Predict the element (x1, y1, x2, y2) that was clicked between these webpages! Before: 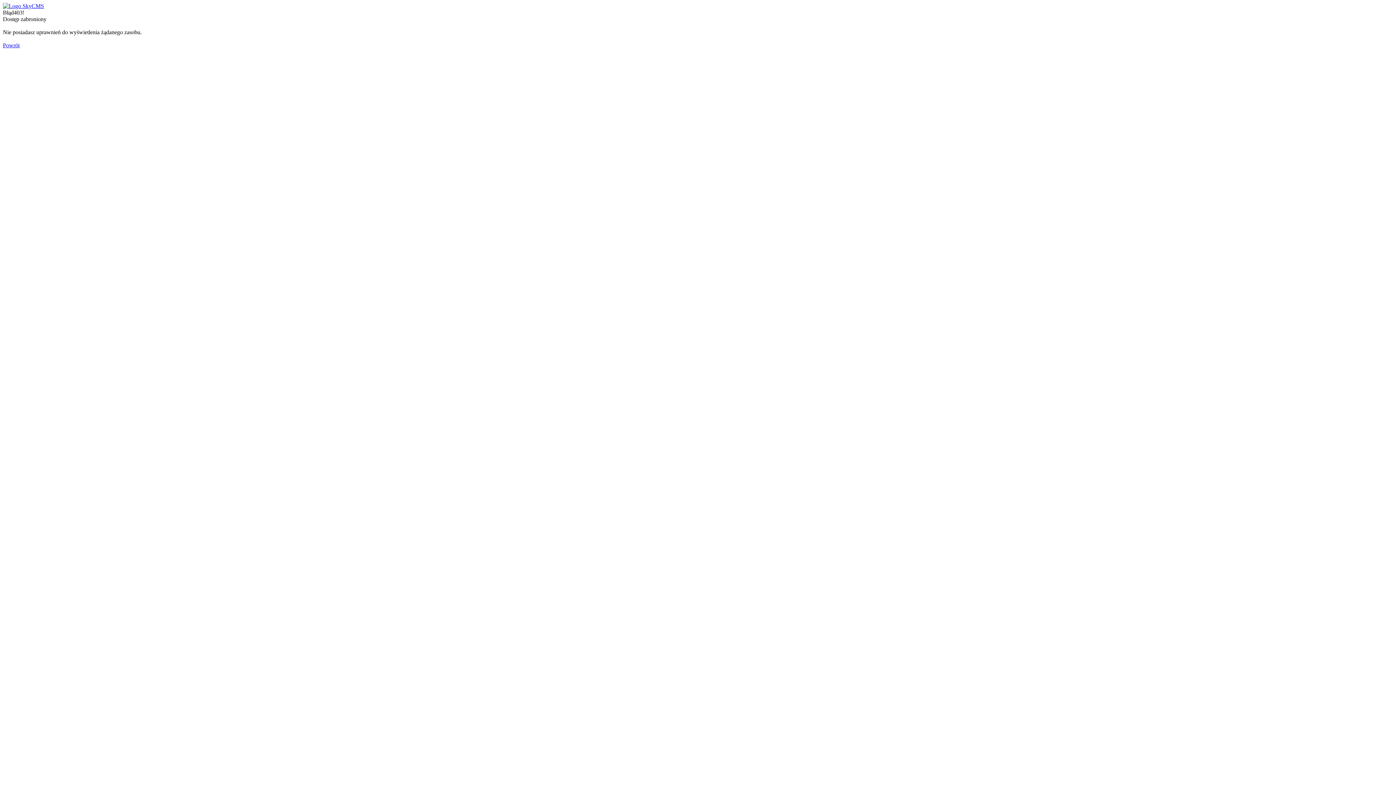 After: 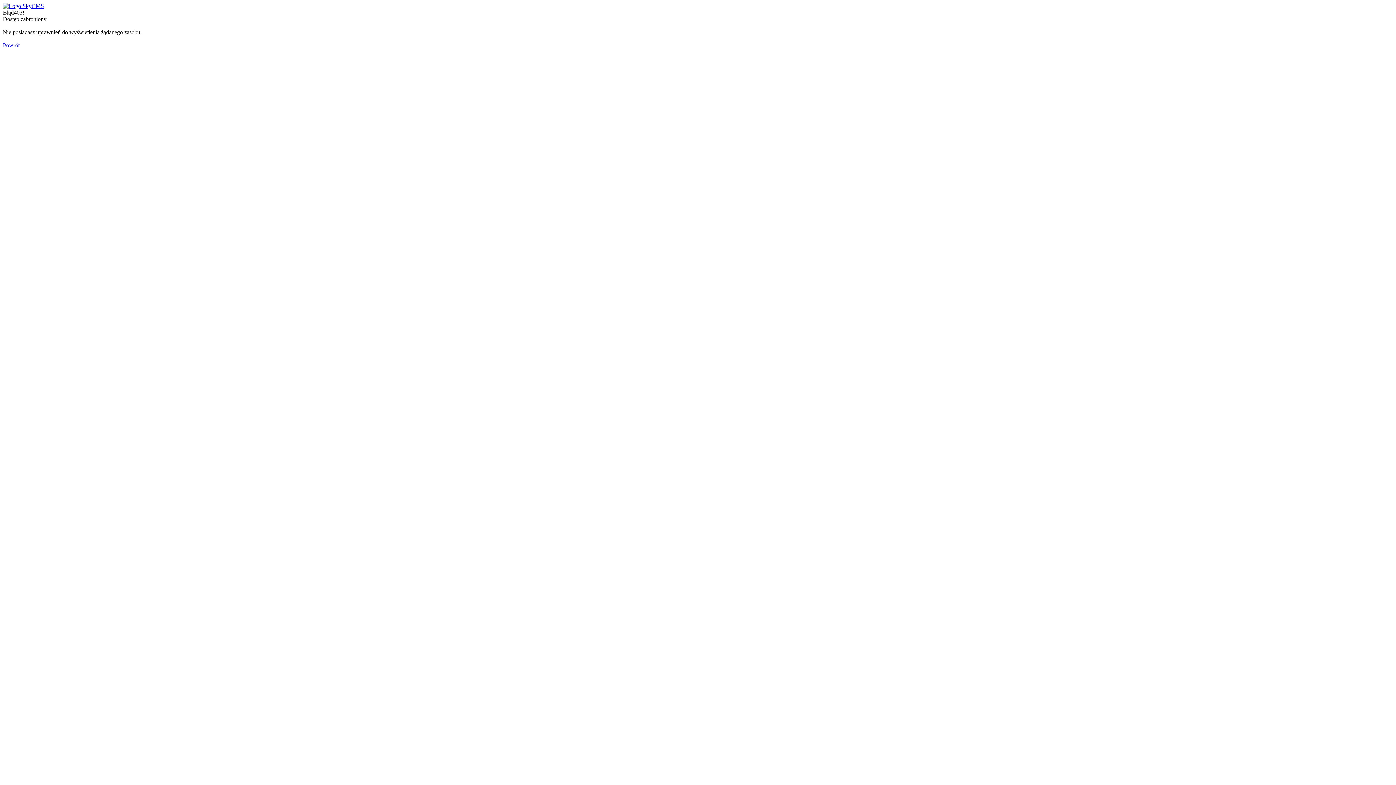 Action: label: Powrót bbox: (2, 42, 19, 48)